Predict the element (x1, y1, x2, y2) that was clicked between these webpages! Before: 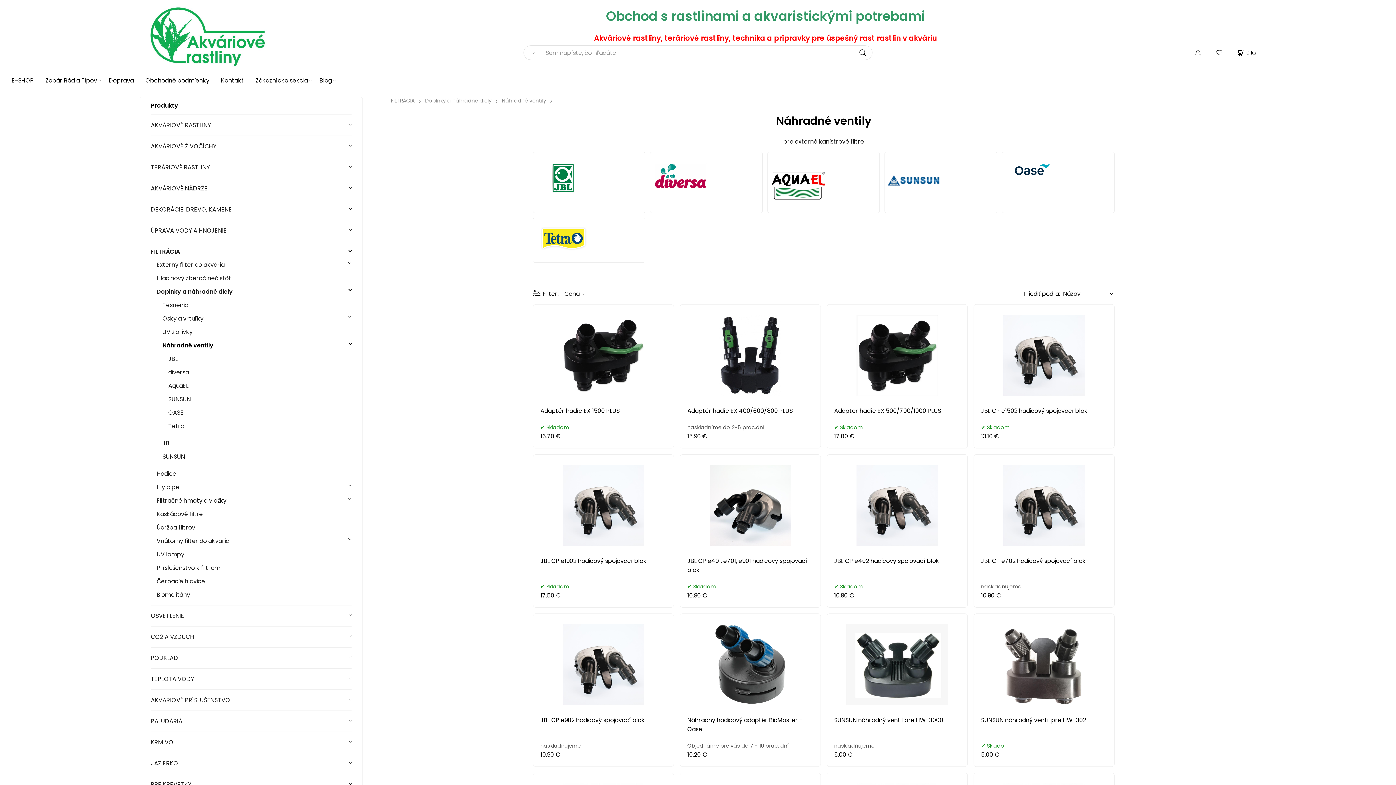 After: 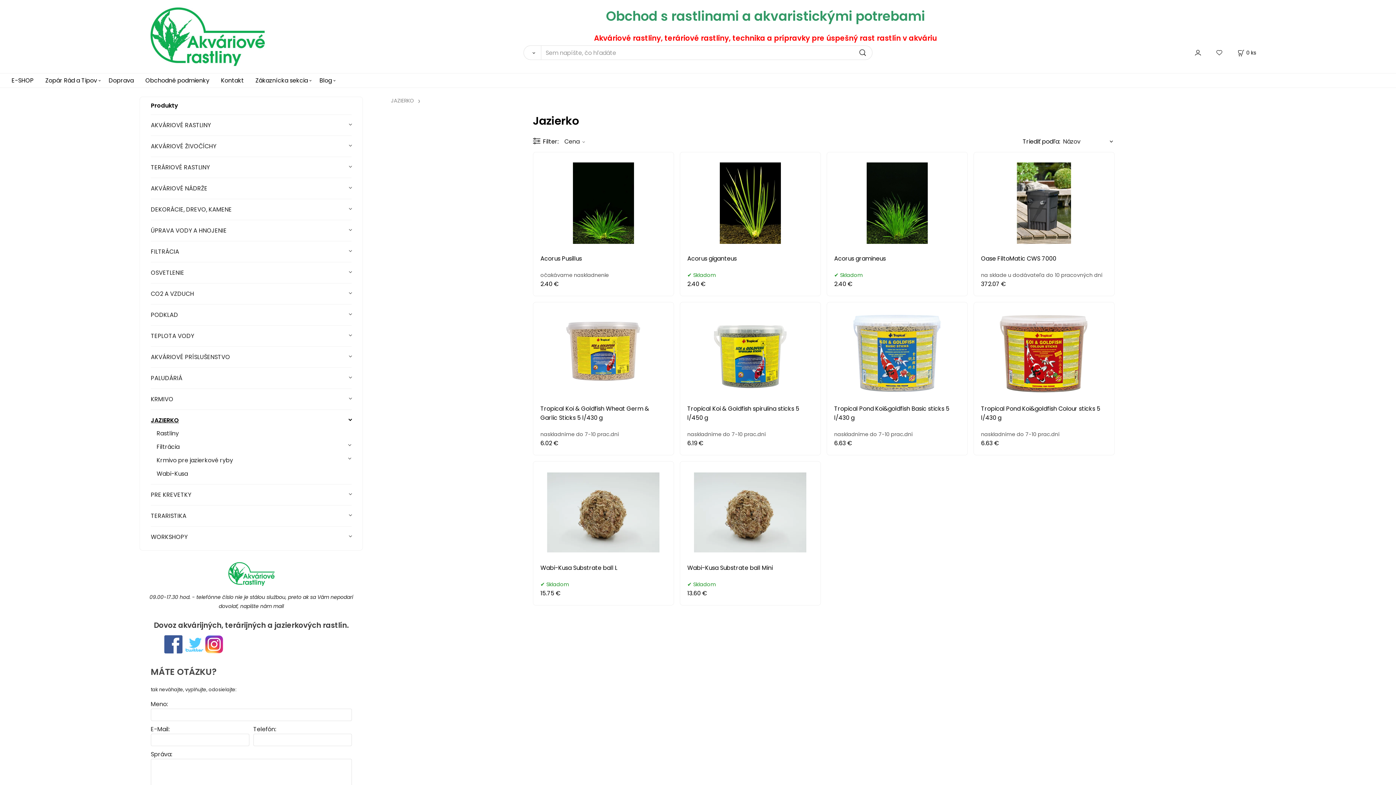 Action: bbox: (150, 753, 351, 774) label: JAZIERKO